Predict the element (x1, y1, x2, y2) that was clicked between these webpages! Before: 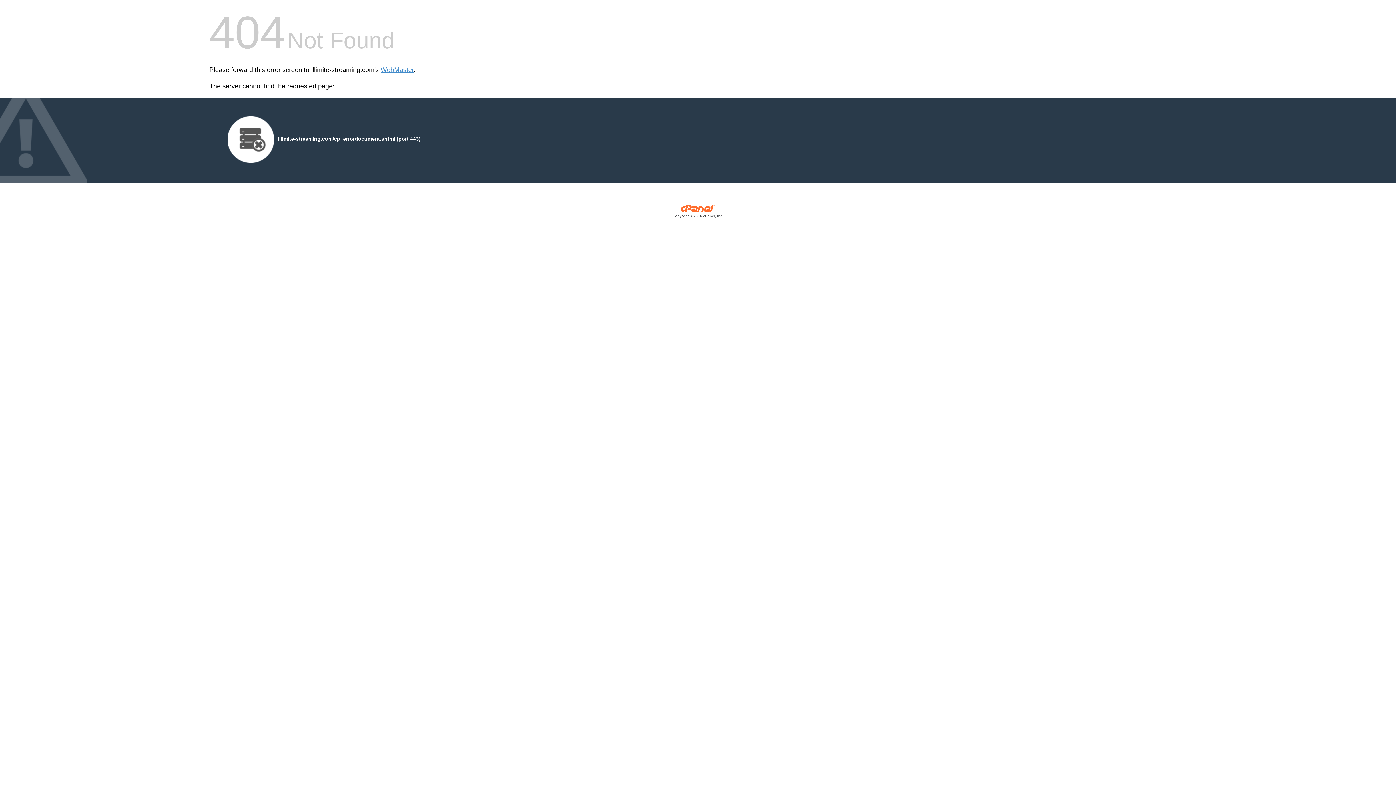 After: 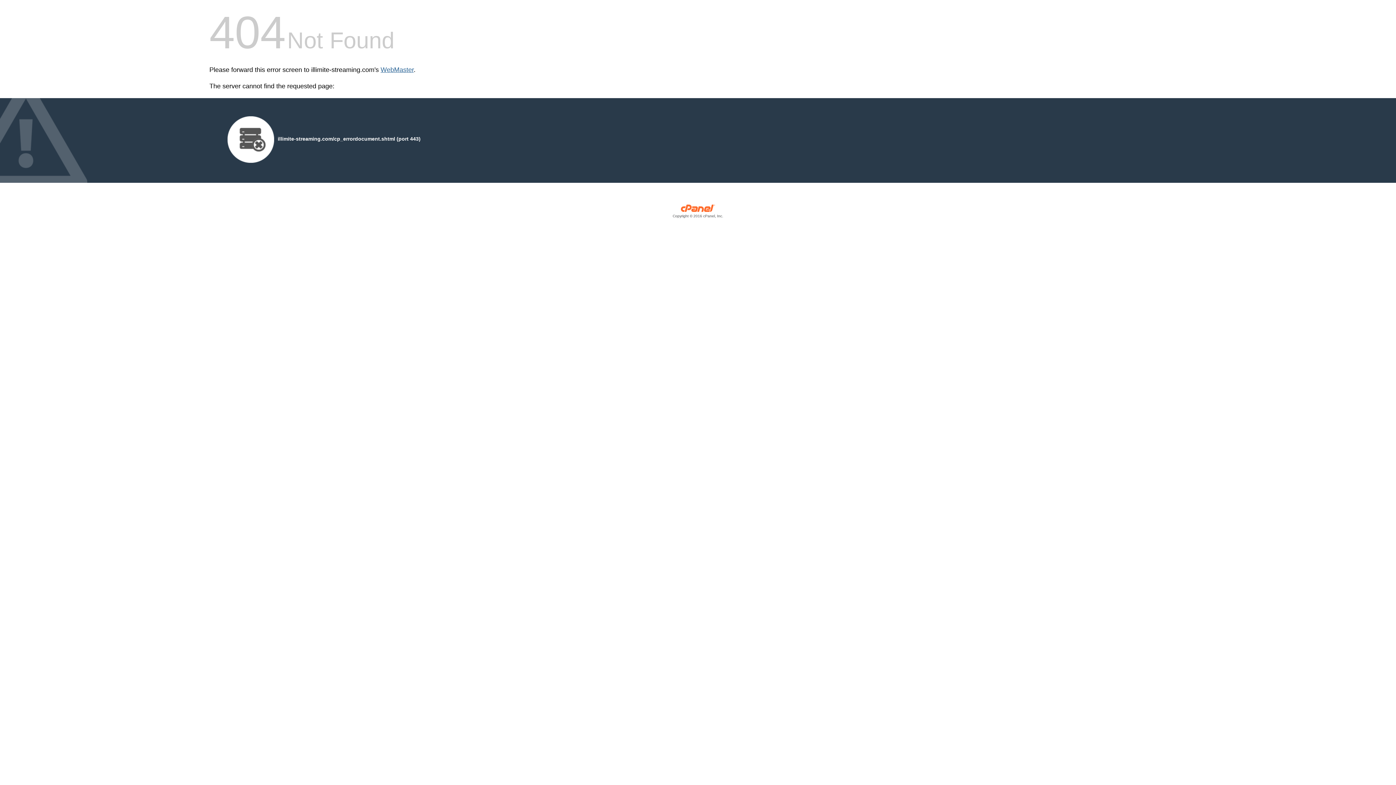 Action: label: WebMaster bbox: (380, 66, 413, 73)